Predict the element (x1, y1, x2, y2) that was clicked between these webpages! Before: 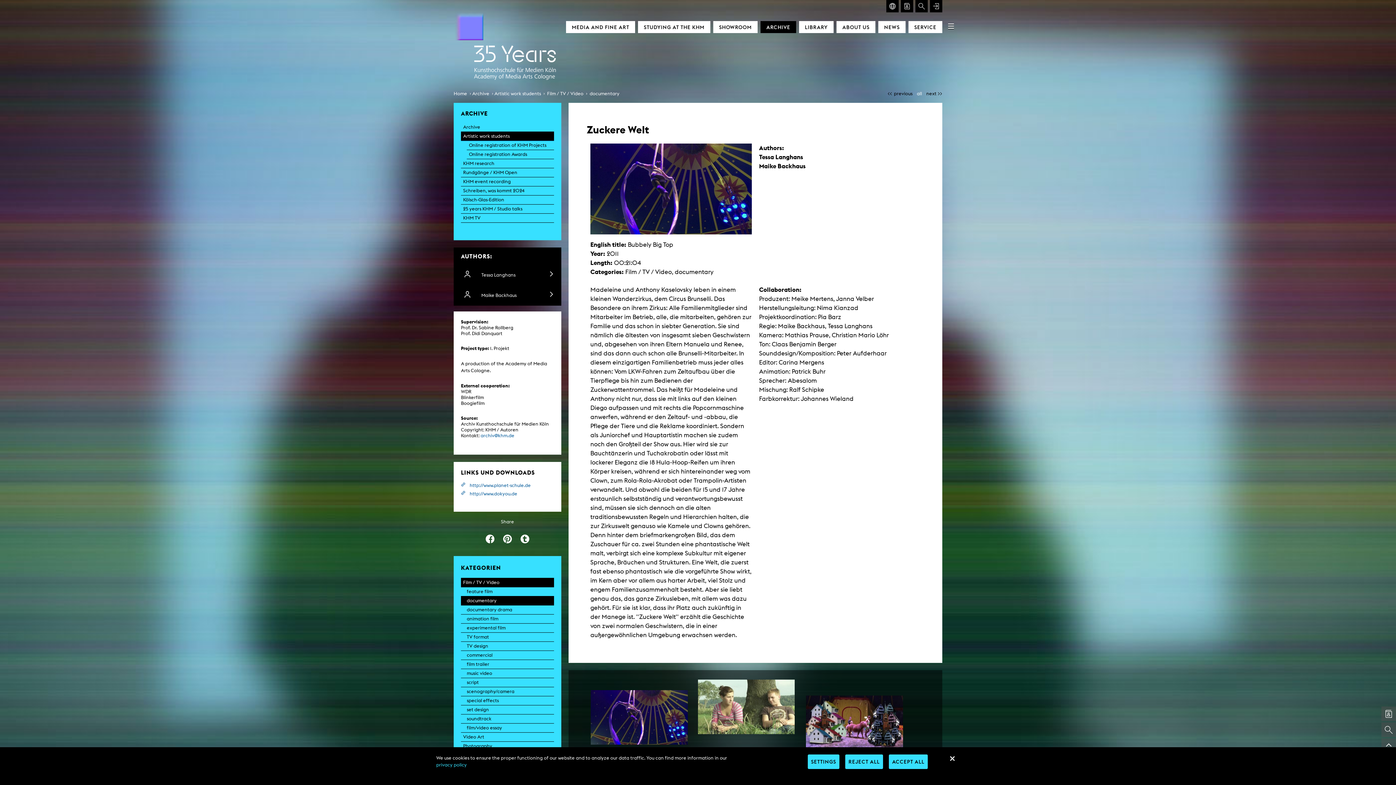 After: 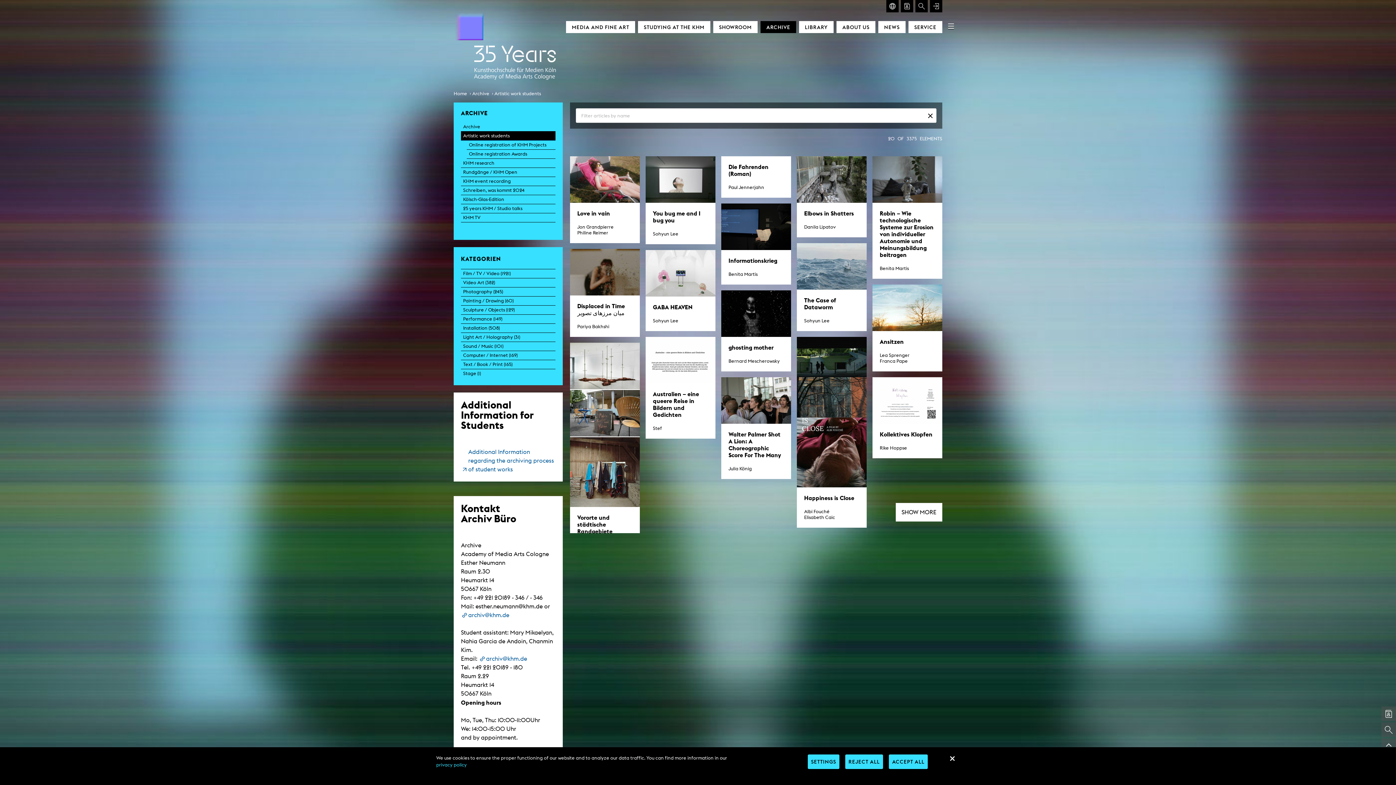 Action: label: Artistic work students bbox: (494, 90, 541, 96)